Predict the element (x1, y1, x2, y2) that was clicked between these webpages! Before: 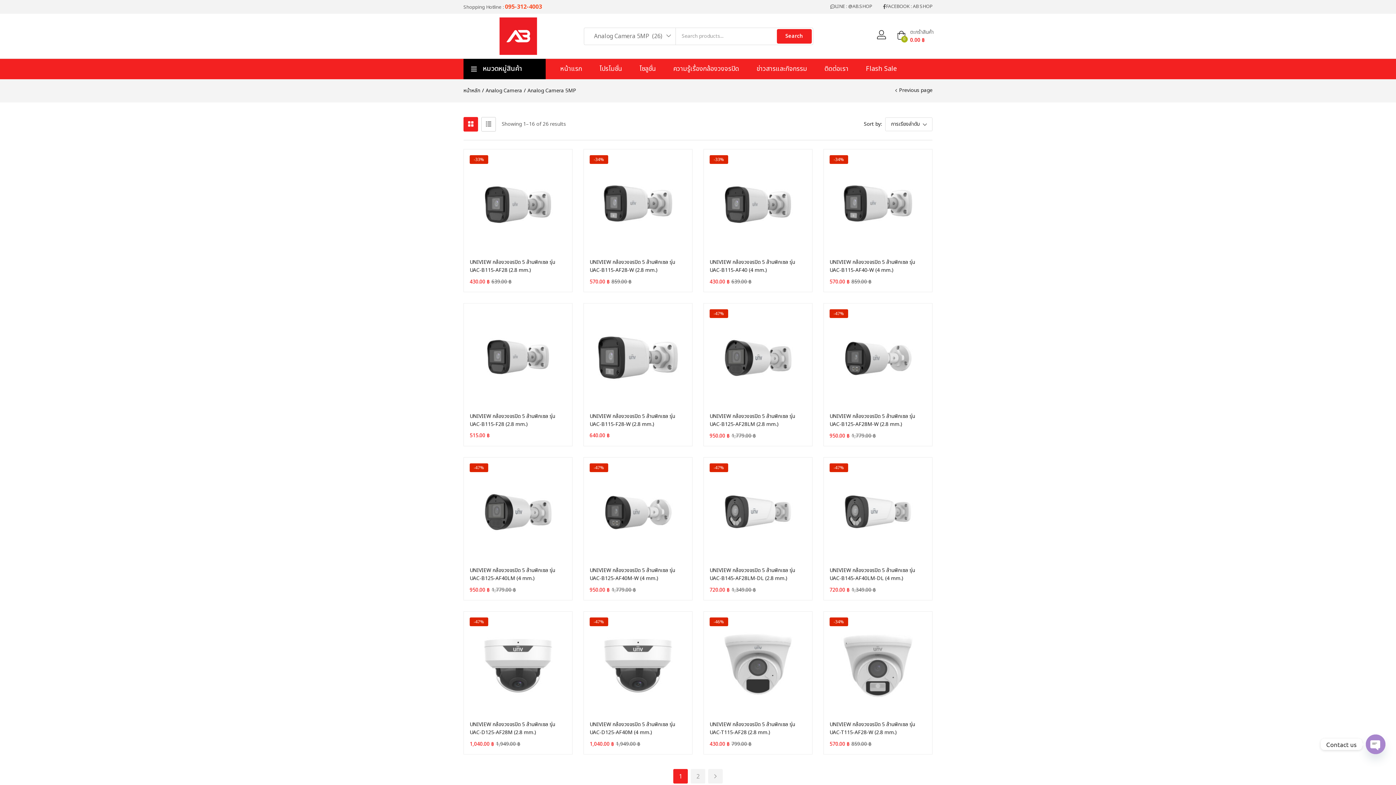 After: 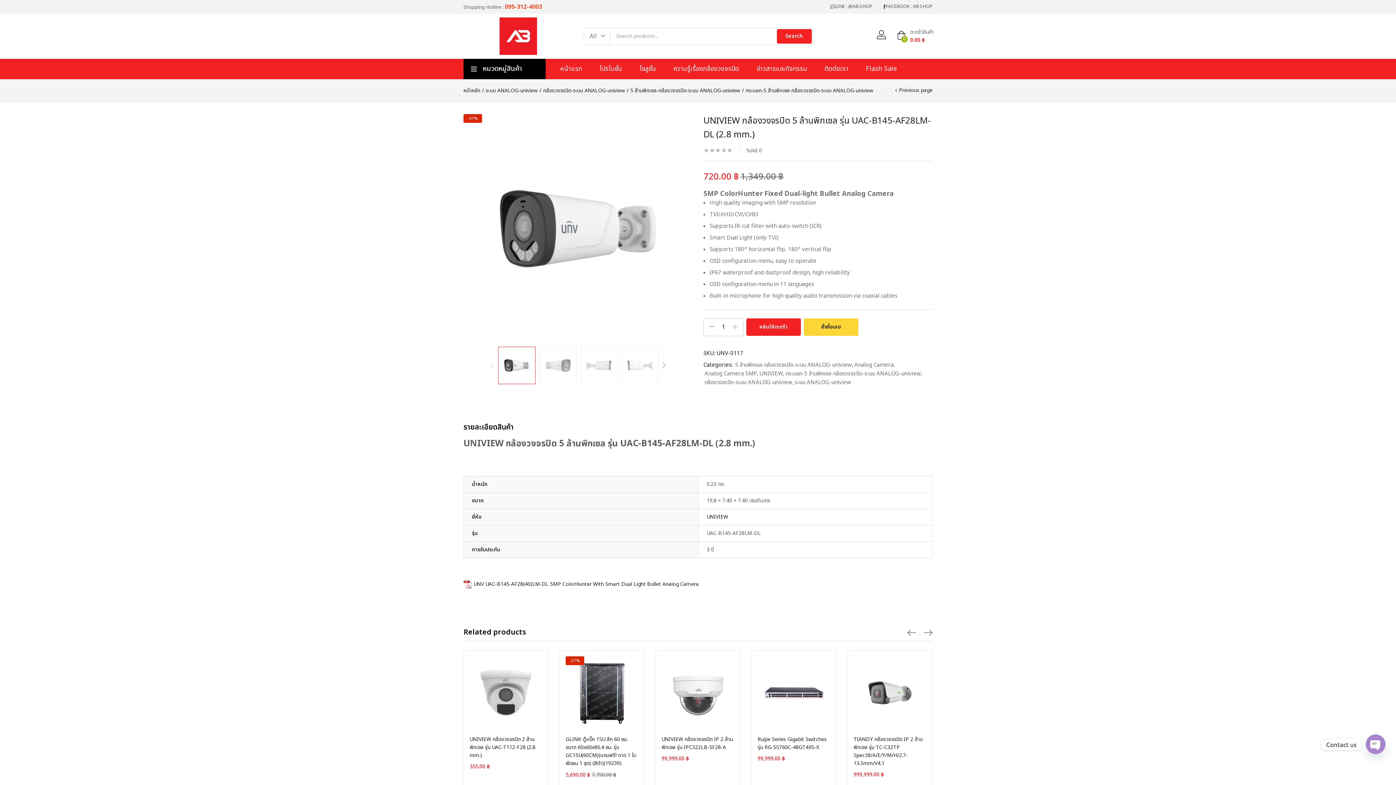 Action: label: UNIVIEW กล้องวงจรปิด 5 ล้านพิกเซล รุ่น UAC-B145-AF28LM-DL (2.8 mm.) bbox: (709, 566, 795, 582)